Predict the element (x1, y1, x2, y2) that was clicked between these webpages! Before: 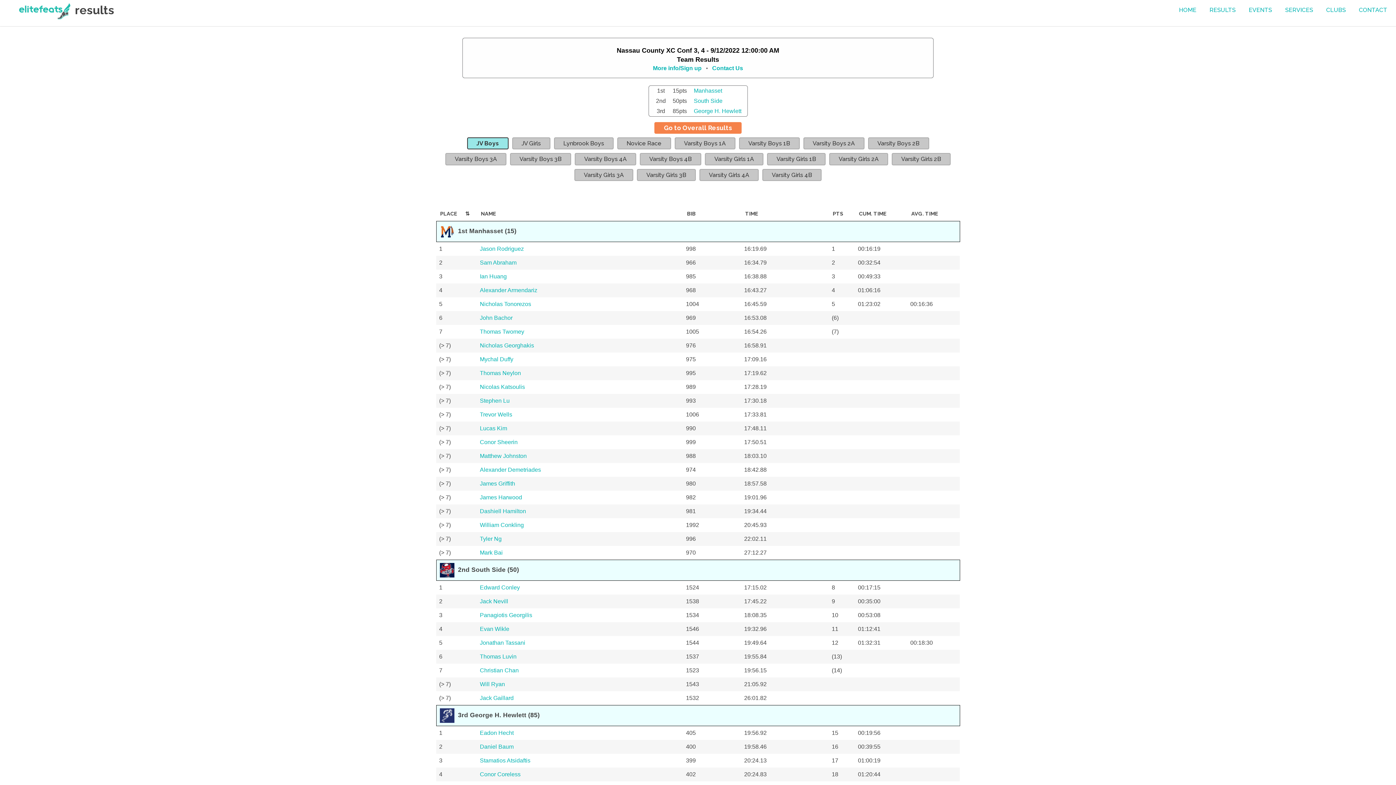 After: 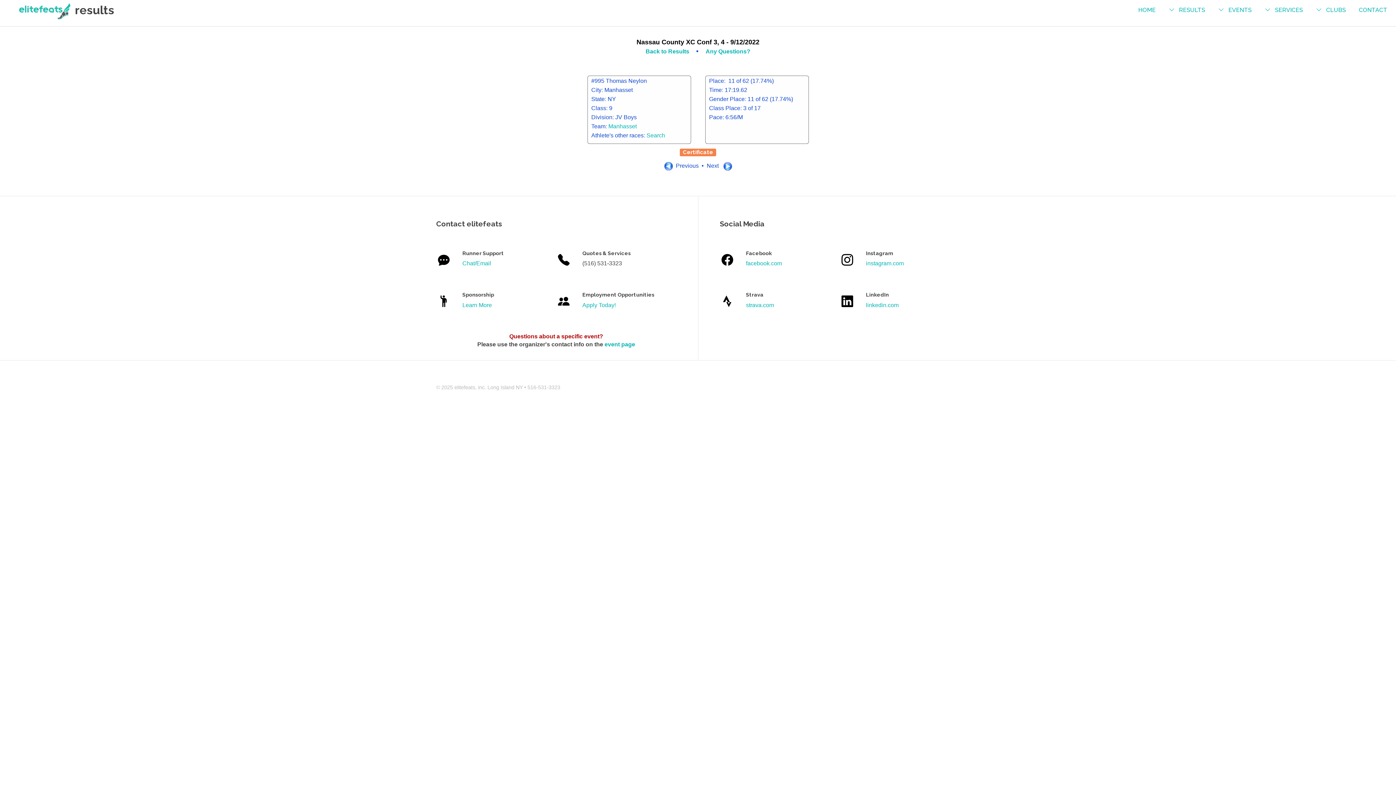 Action: label: Thomas Neylon bbox: (480, 370, 521, 376)